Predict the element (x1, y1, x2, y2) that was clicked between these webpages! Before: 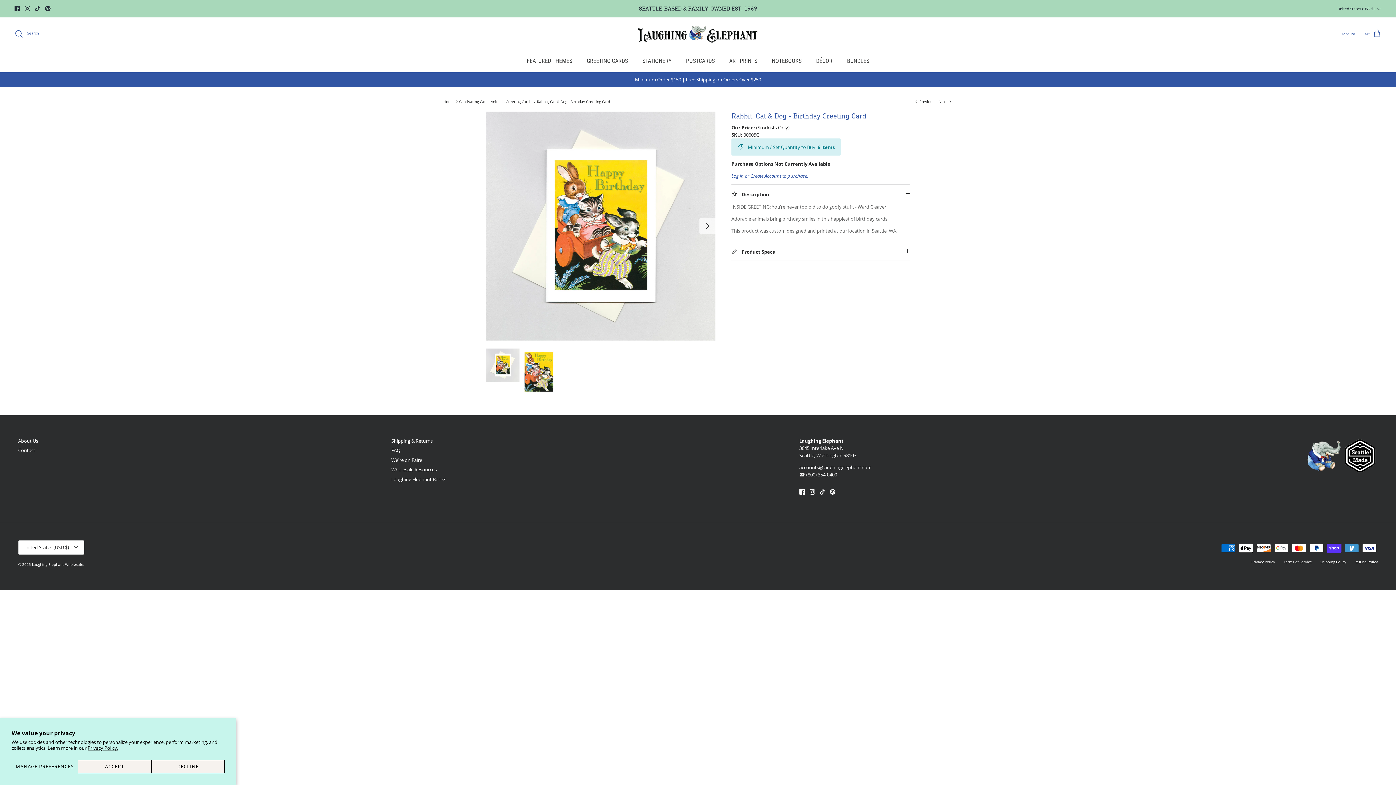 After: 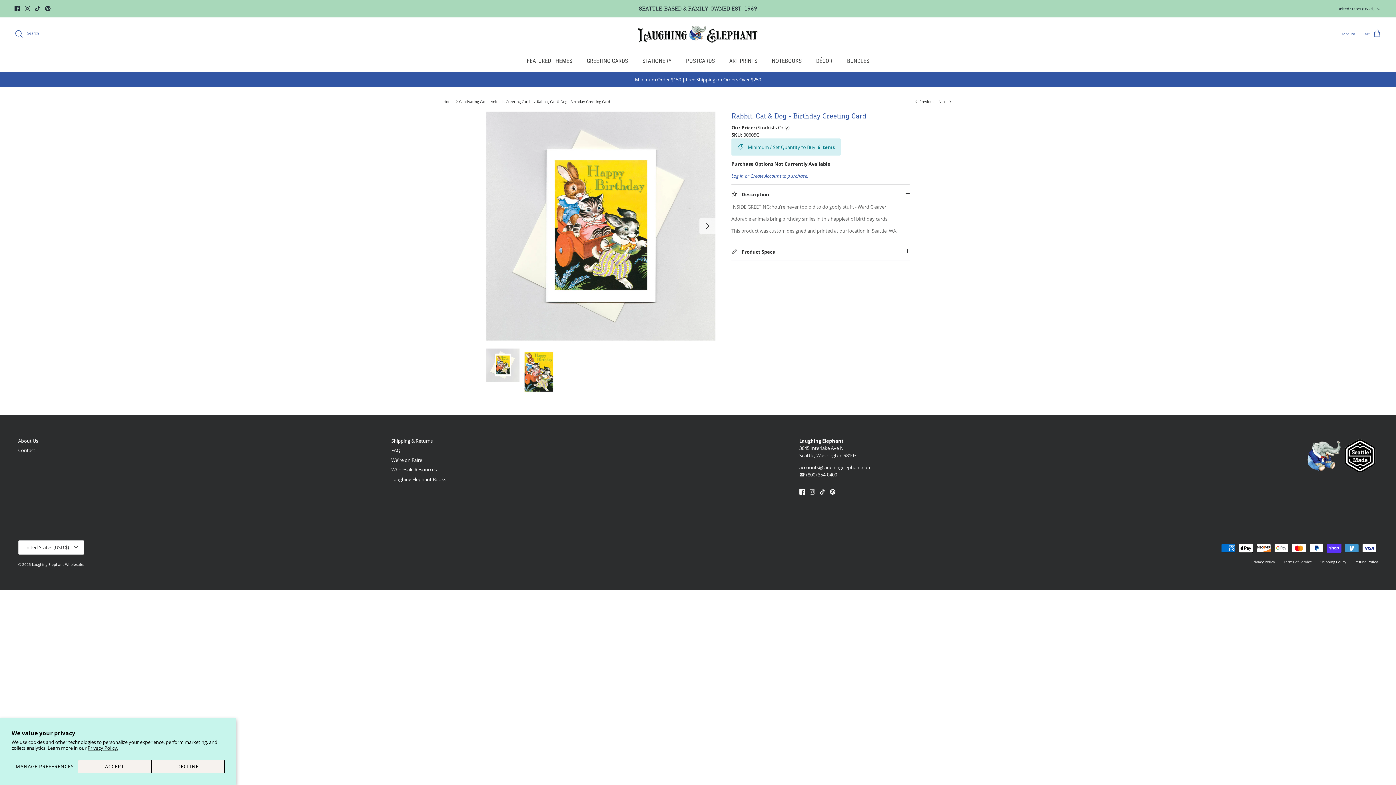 Action: bbox: (809, 489, 815, 494) label: Instagram